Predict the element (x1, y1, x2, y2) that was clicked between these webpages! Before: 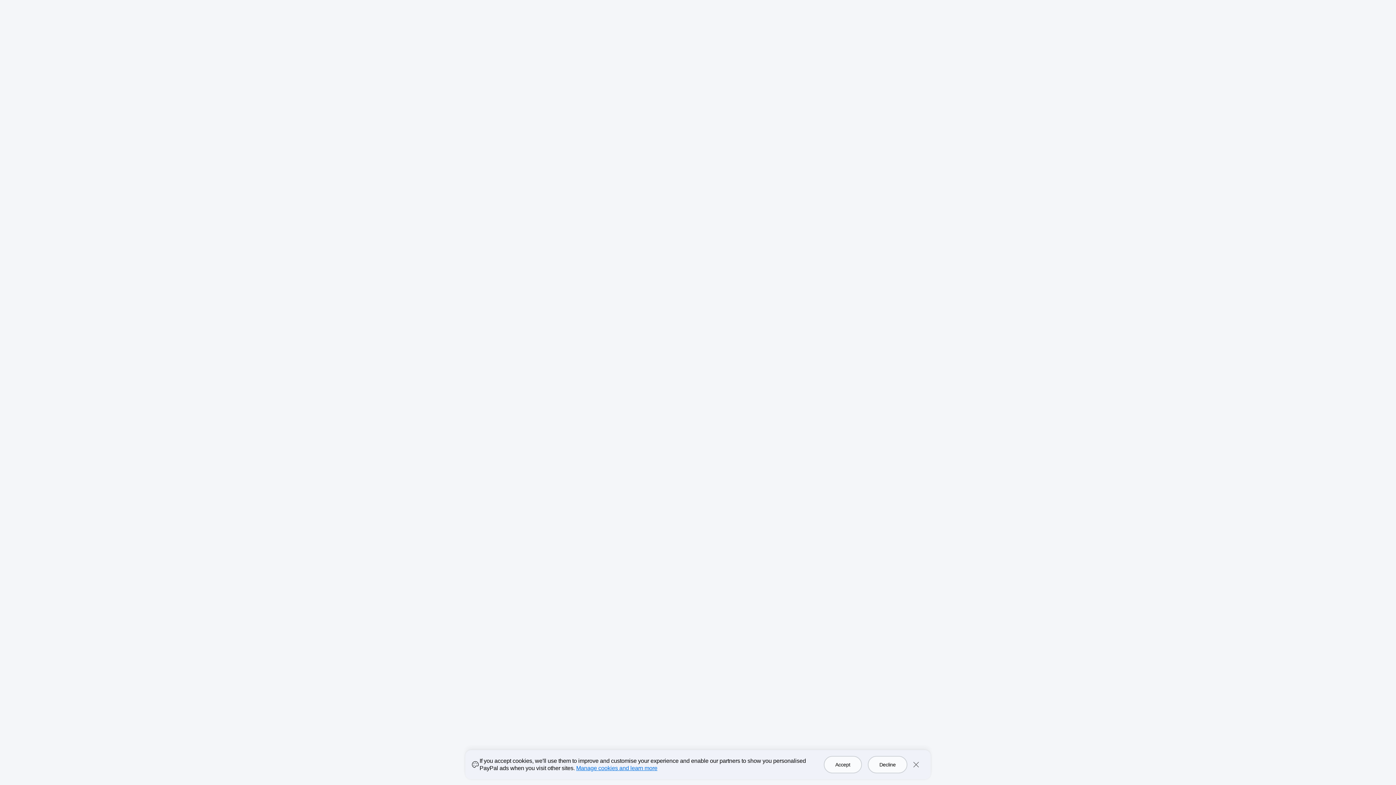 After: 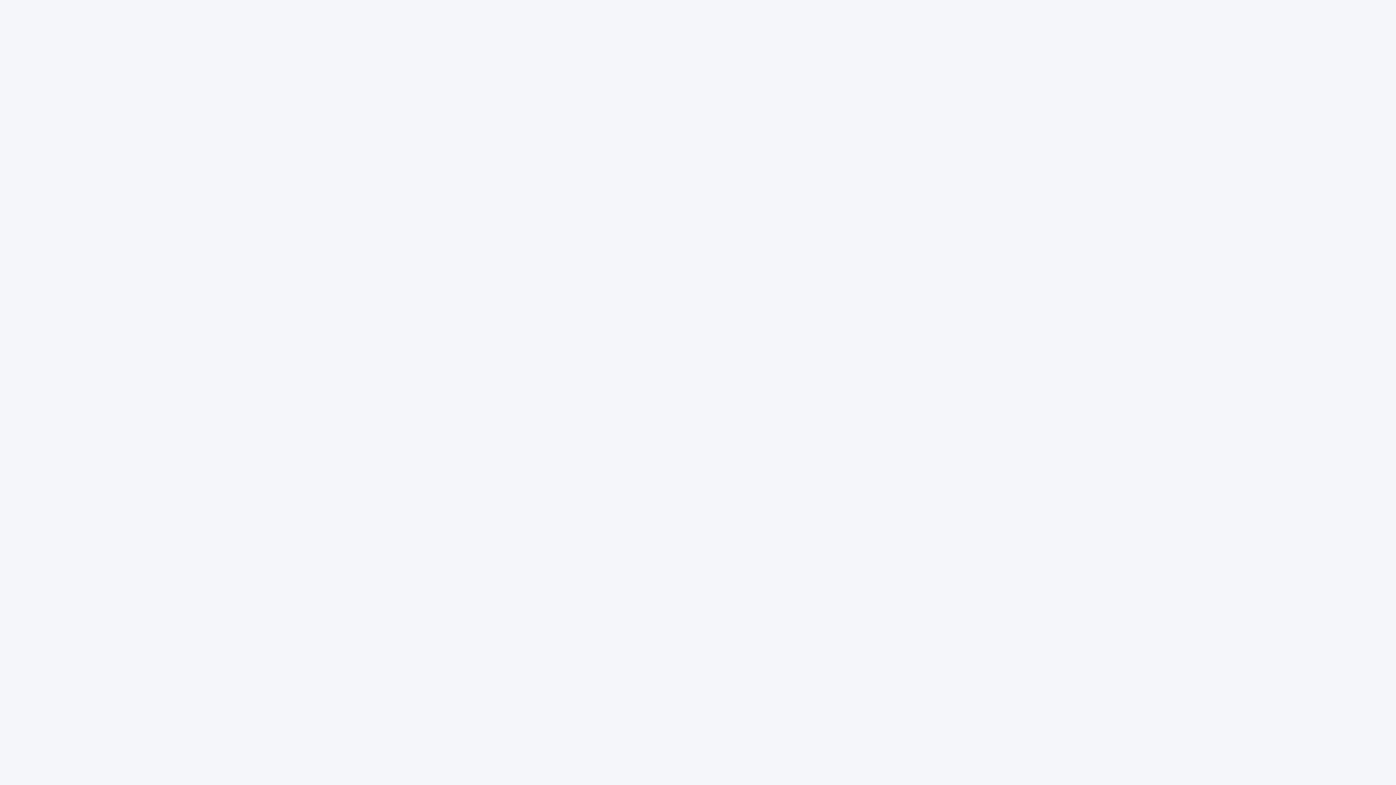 Action: label: Close bbox: (907, 756, 925, 773)